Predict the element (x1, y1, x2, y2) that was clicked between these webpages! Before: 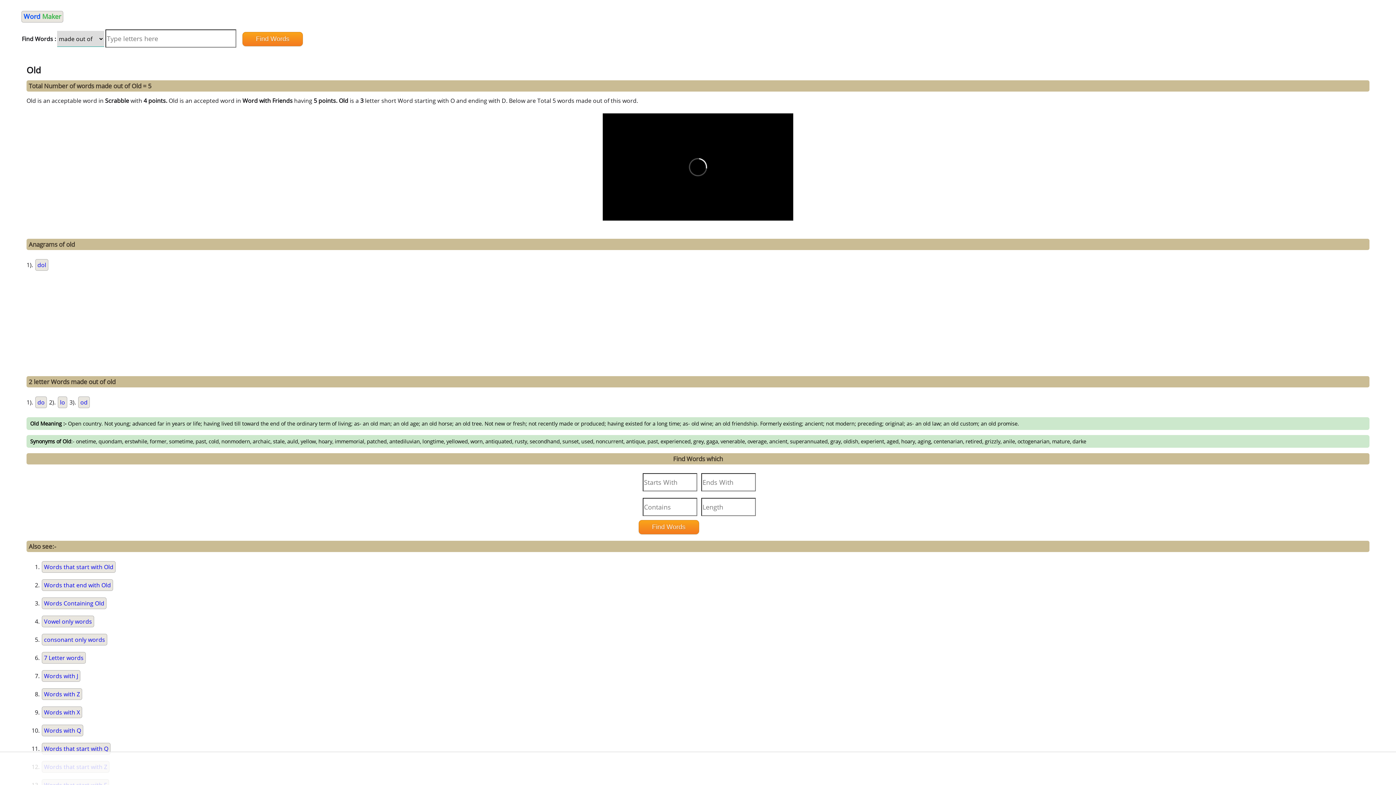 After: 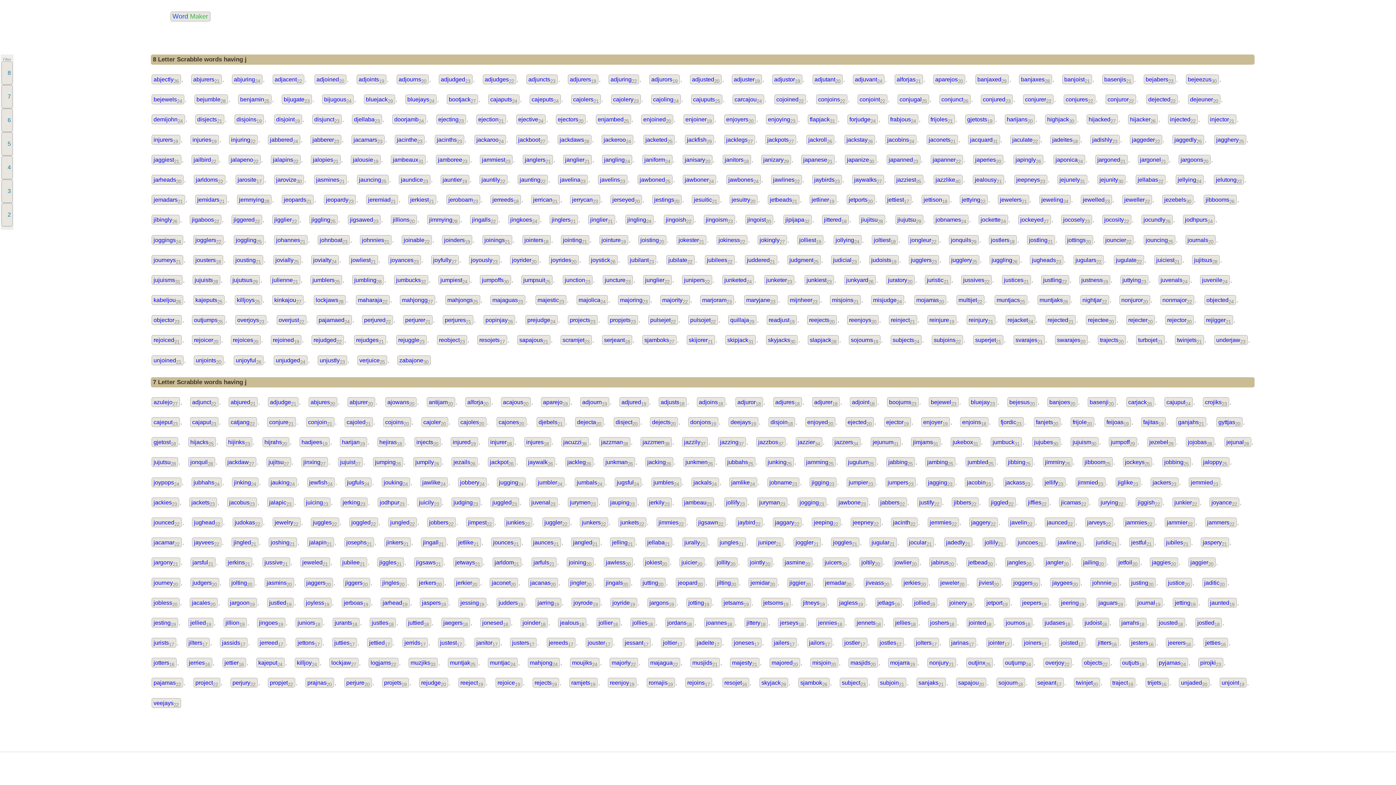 Action: bbox: (41, 664, 80, 676) label: Words with J